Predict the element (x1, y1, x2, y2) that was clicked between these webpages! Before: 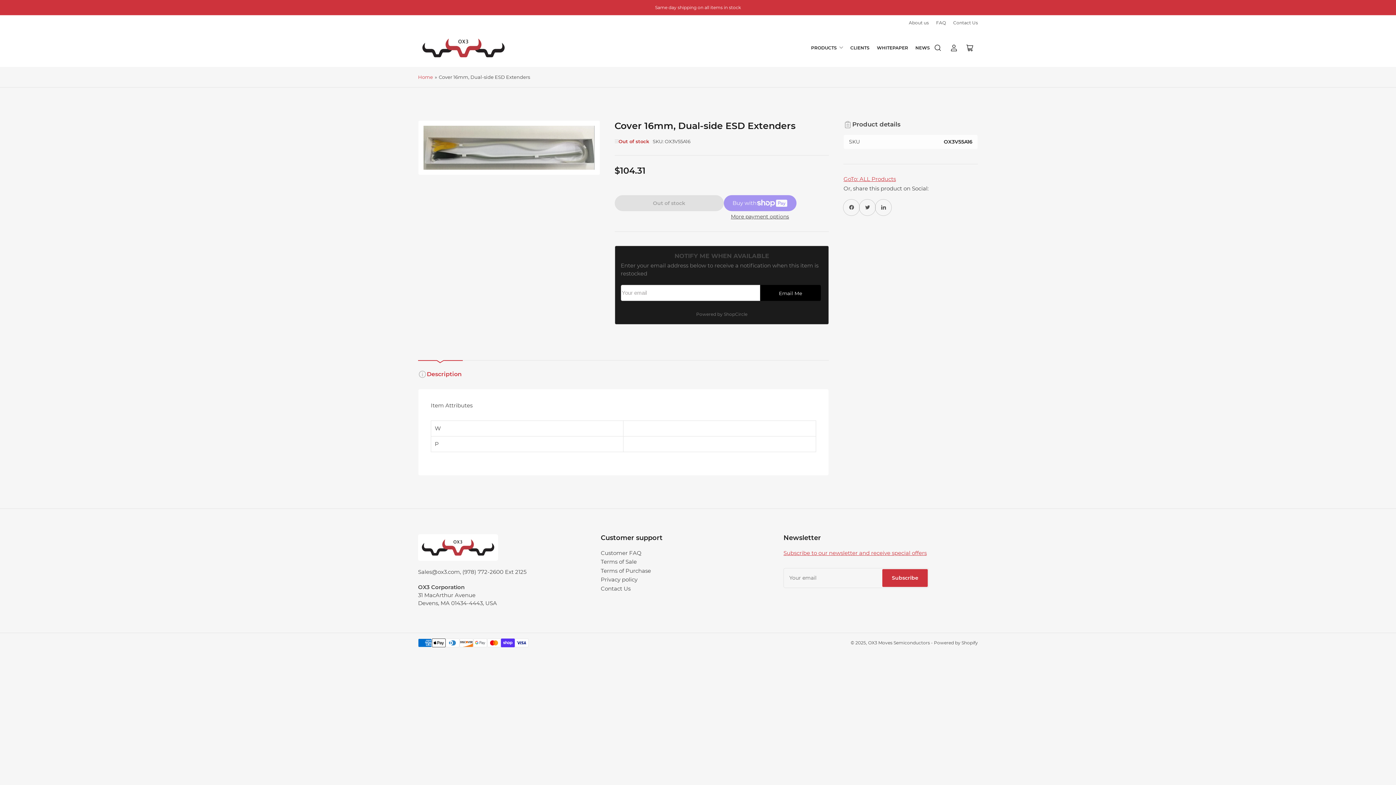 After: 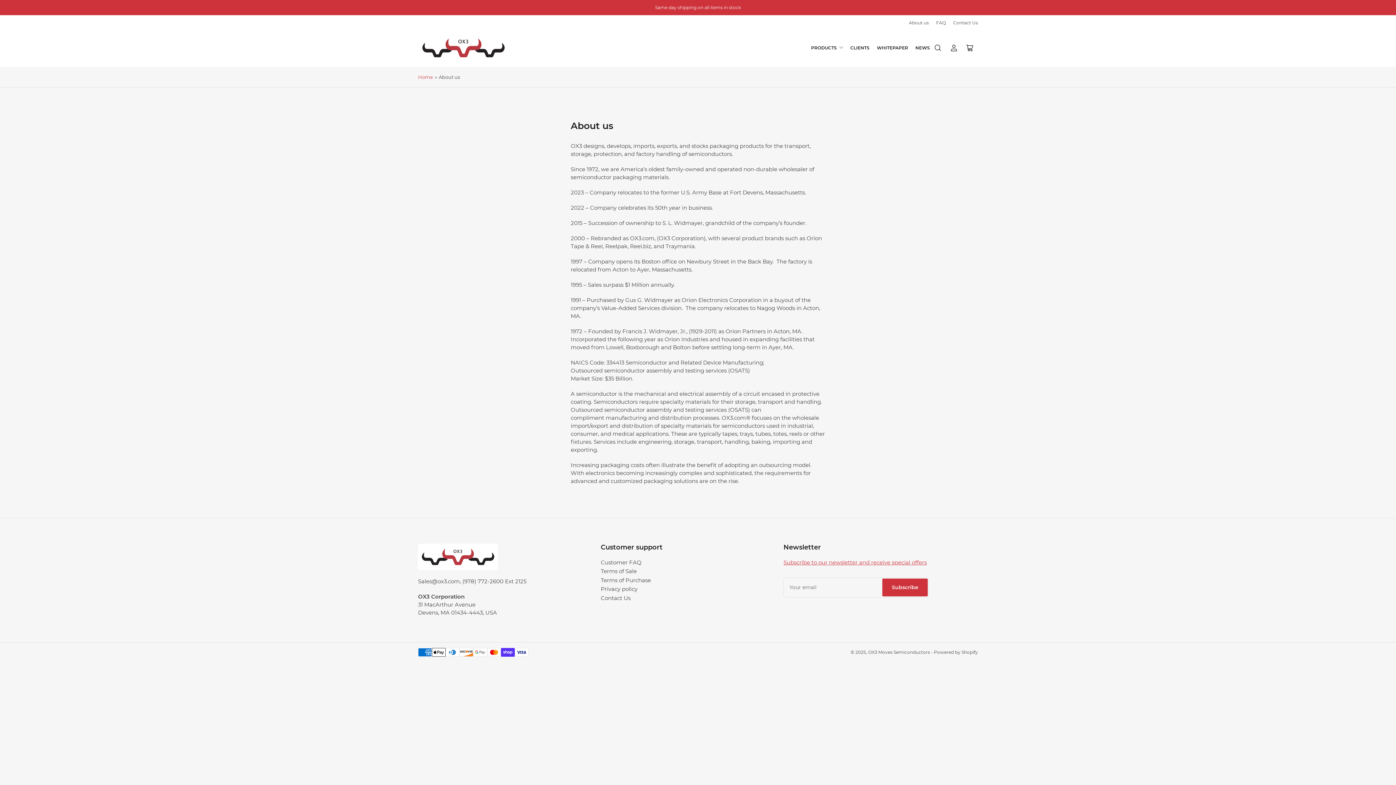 Action: bbox: (909, 20, 929, 25) label: About us